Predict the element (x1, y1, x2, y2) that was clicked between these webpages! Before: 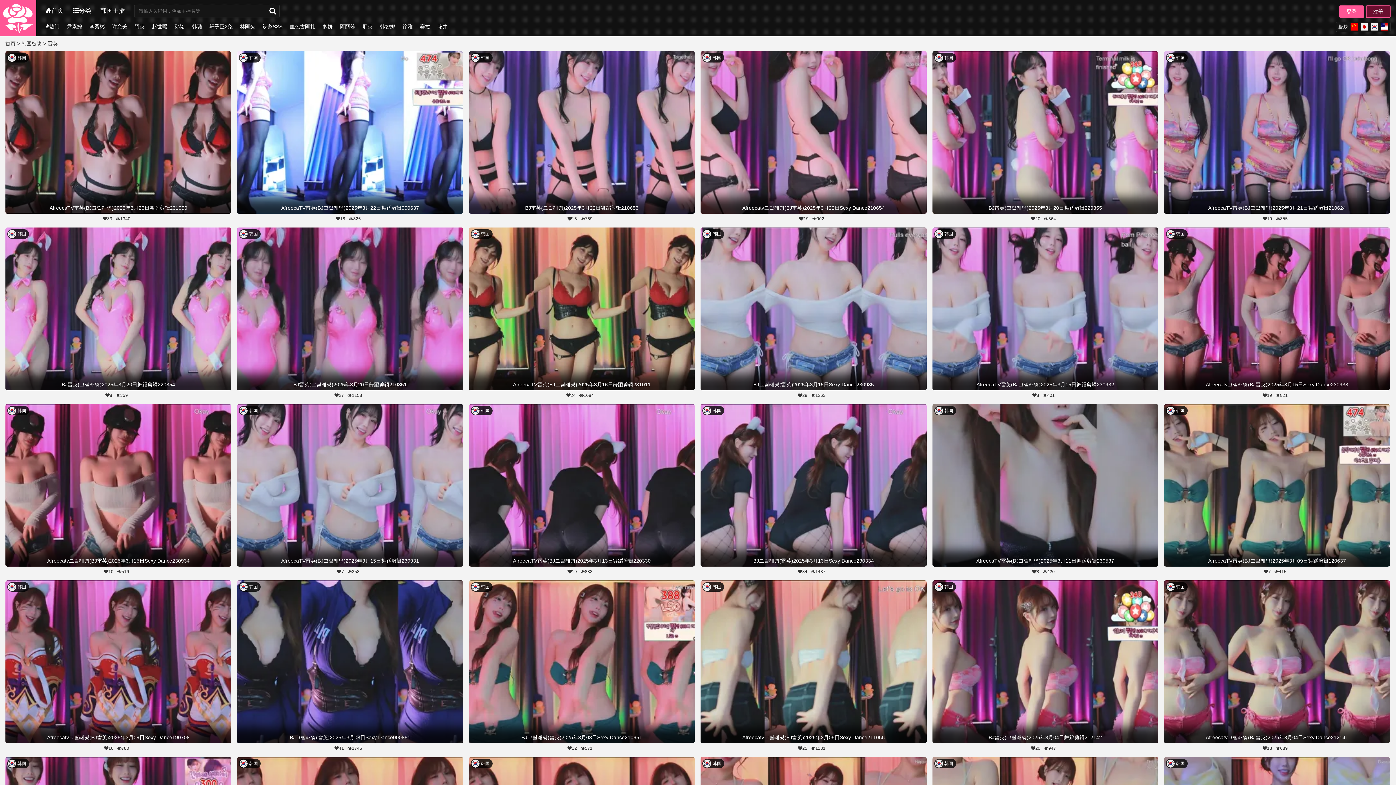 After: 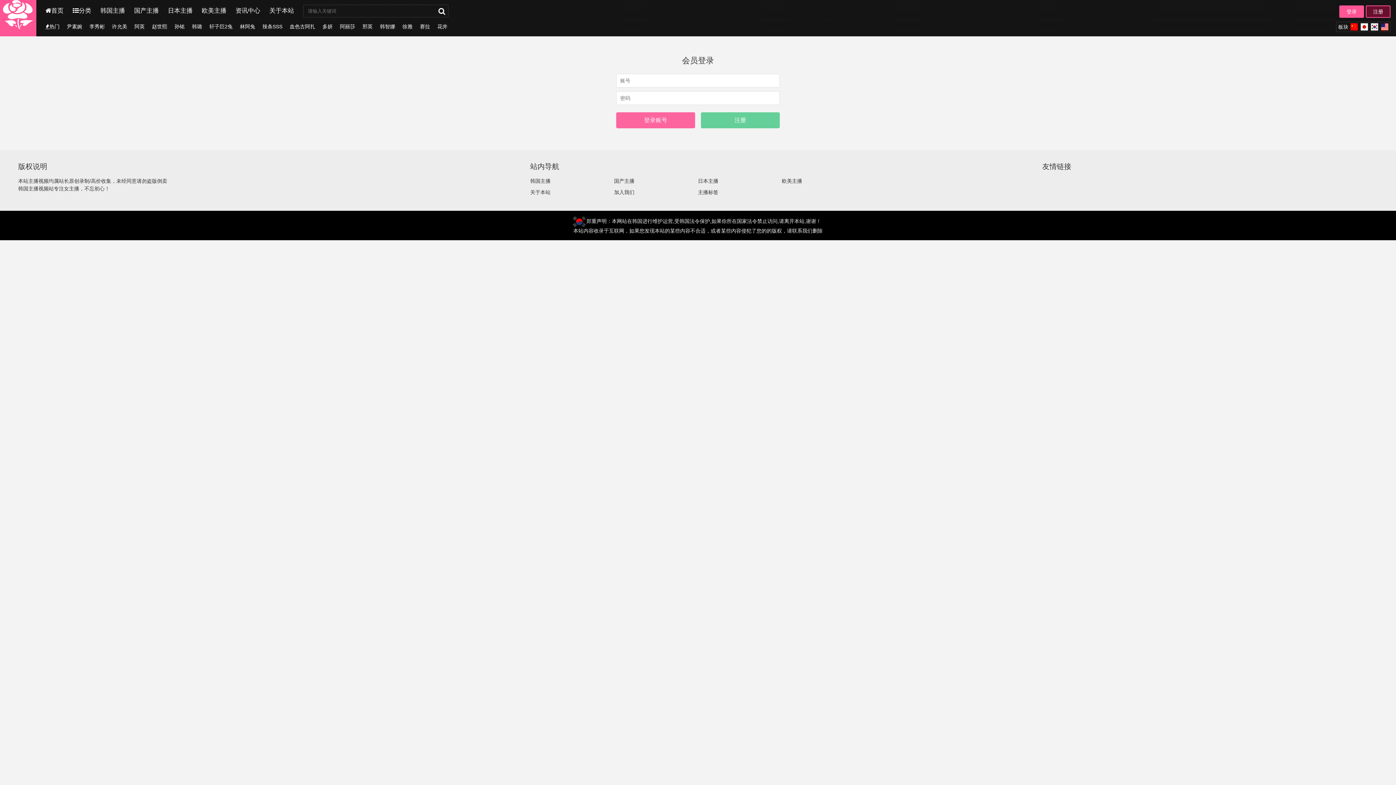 Action: label: AfreecaTV雷英(BJ그릴래영)2025年3月09日舞蹈剪辑120637 bbox: (1164, 404, 1390, 566)